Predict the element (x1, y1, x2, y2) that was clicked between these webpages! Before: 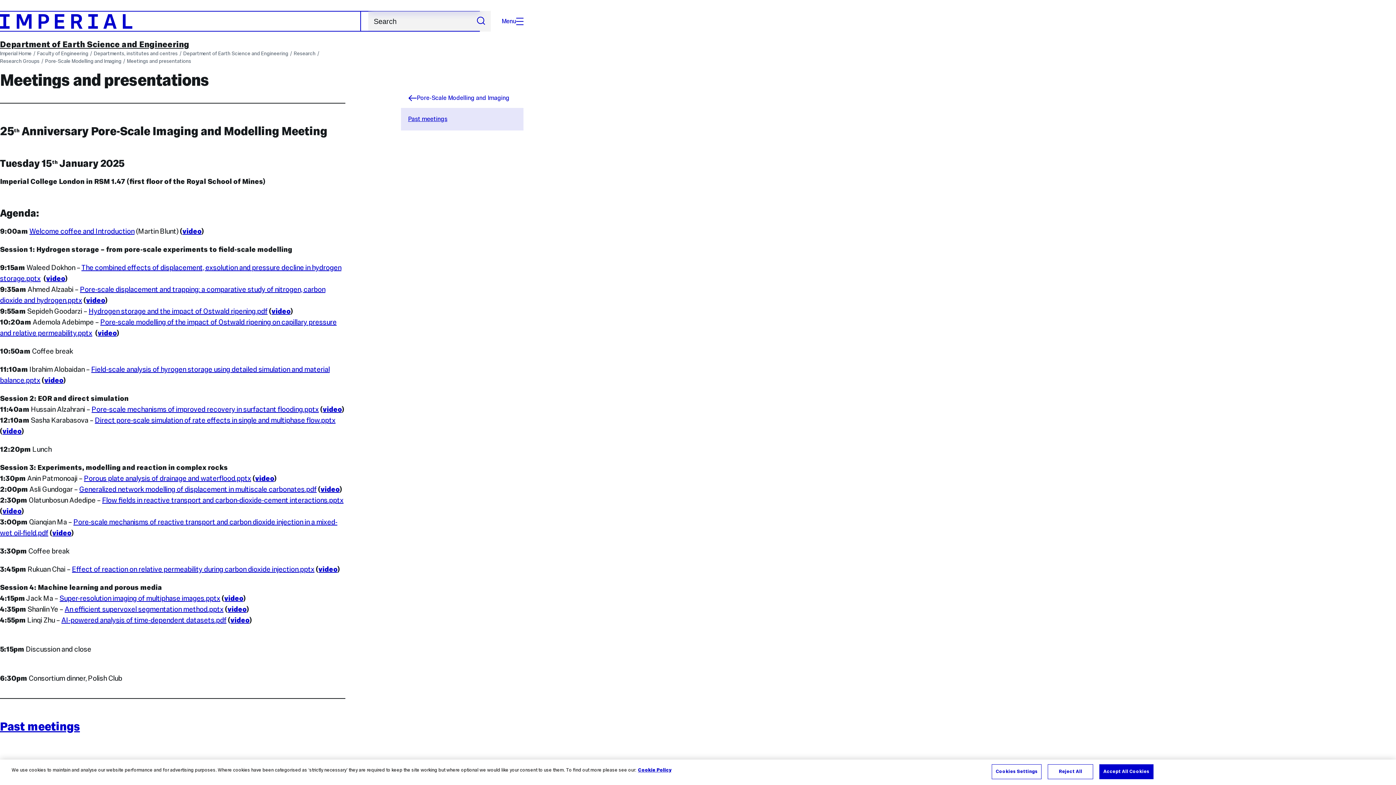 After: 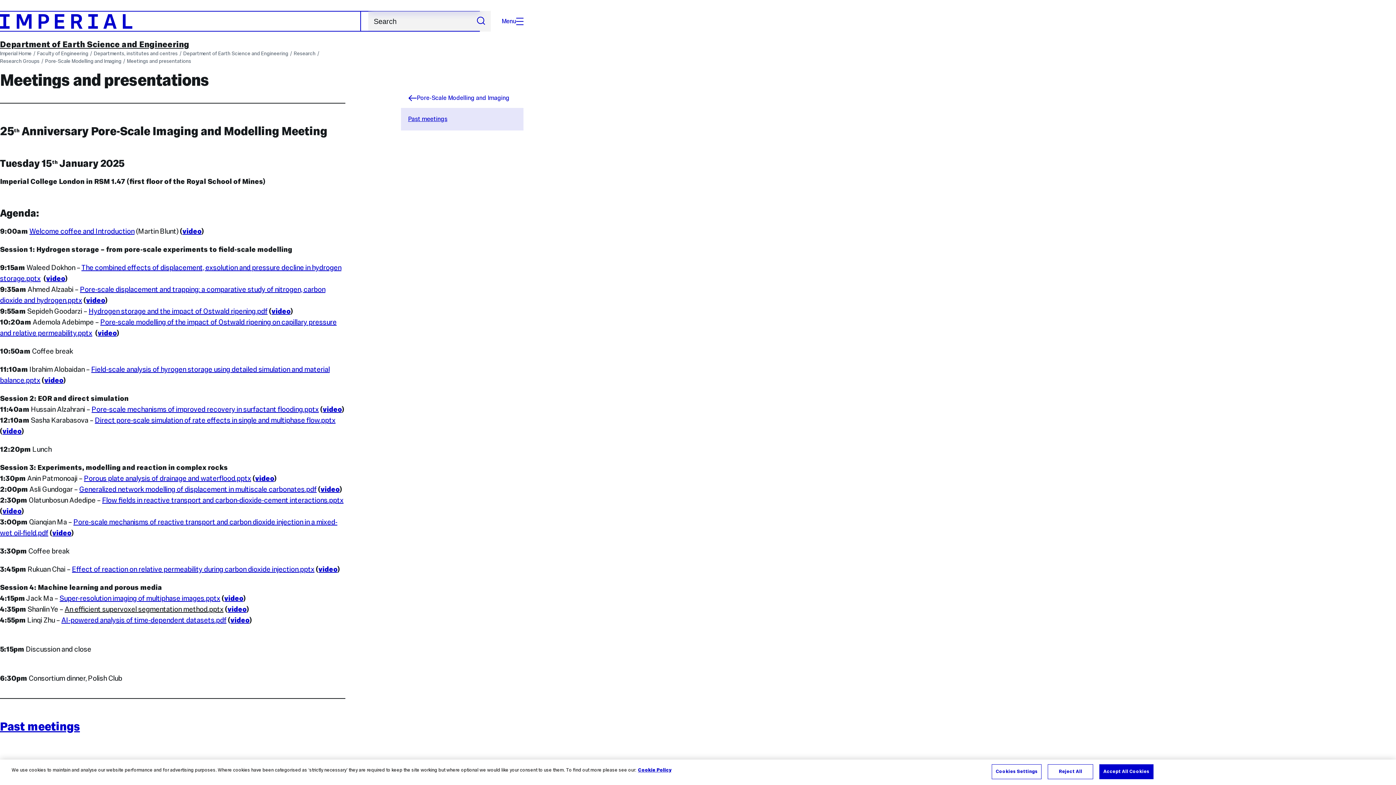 Action: label: An efficient supervoxel segmentation method.pptx bbox: (64, 605, 223, 613)